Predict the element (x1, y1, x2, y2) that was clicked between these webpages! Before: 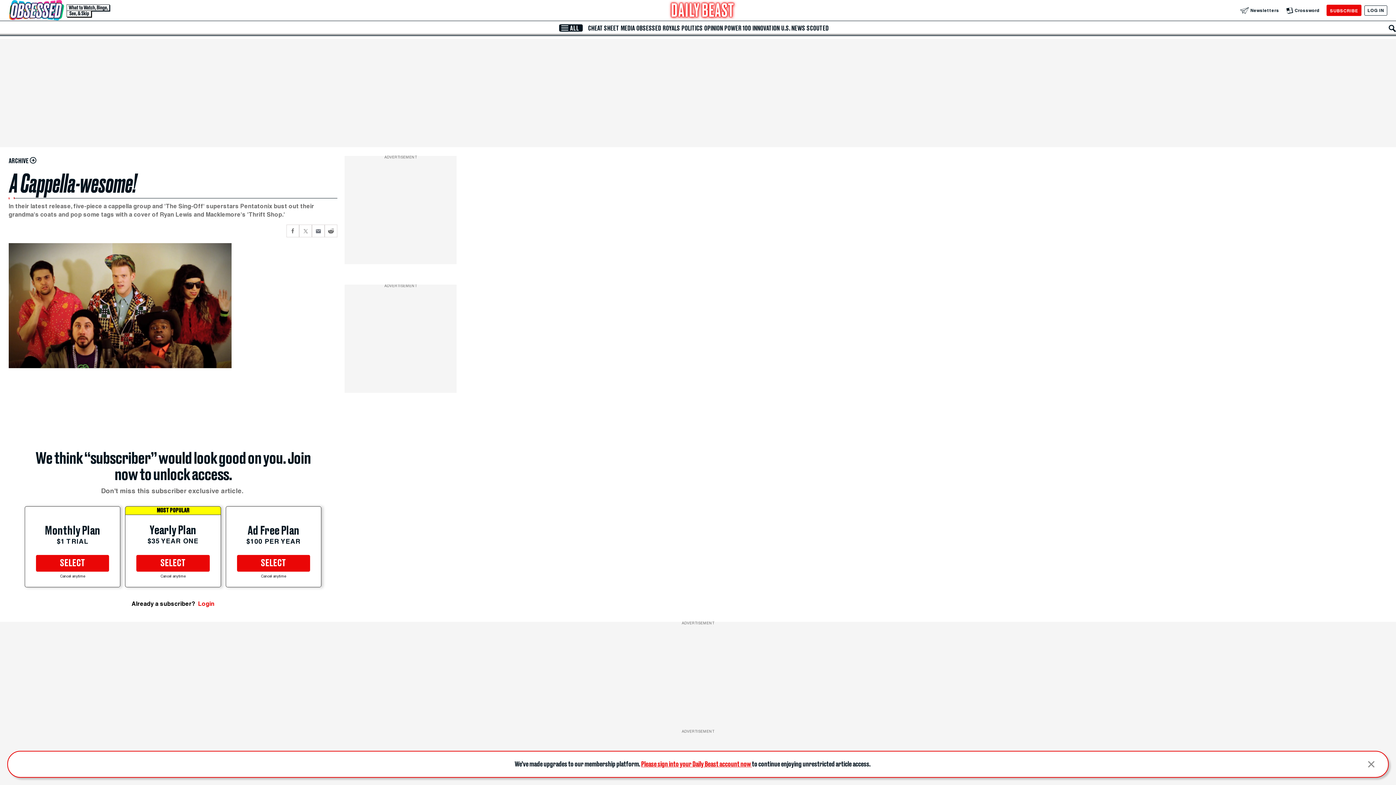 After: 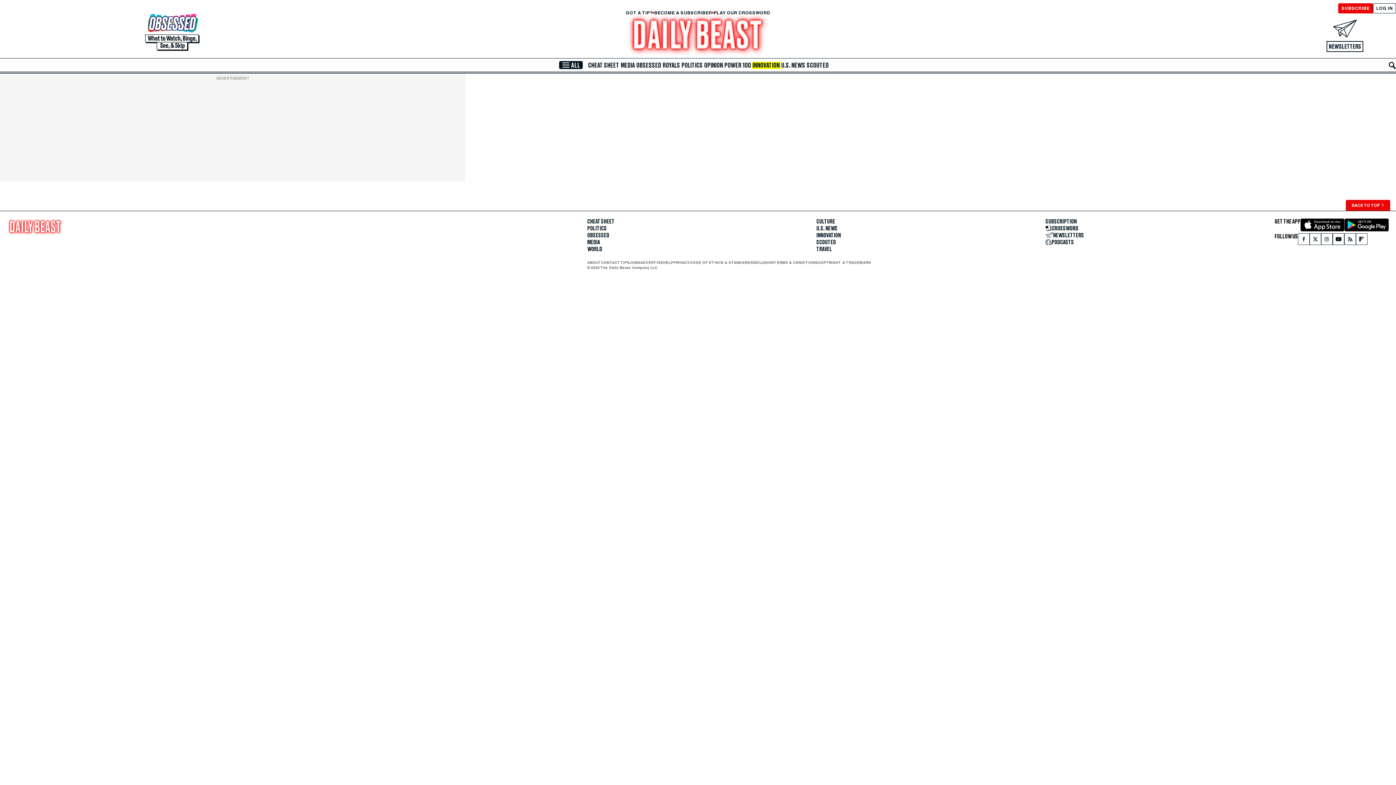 Action: label: INNOVATION bbox: (751, 24, 780, 31)